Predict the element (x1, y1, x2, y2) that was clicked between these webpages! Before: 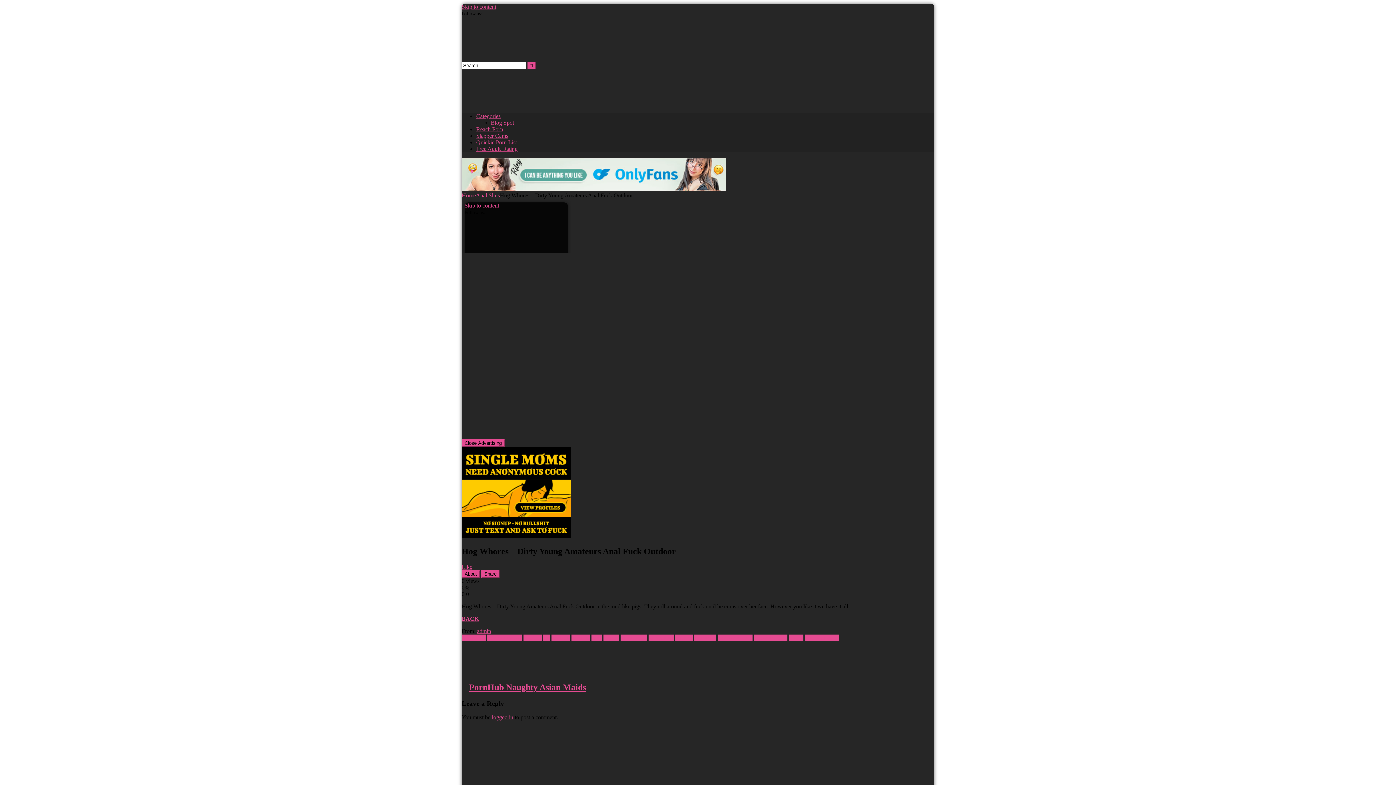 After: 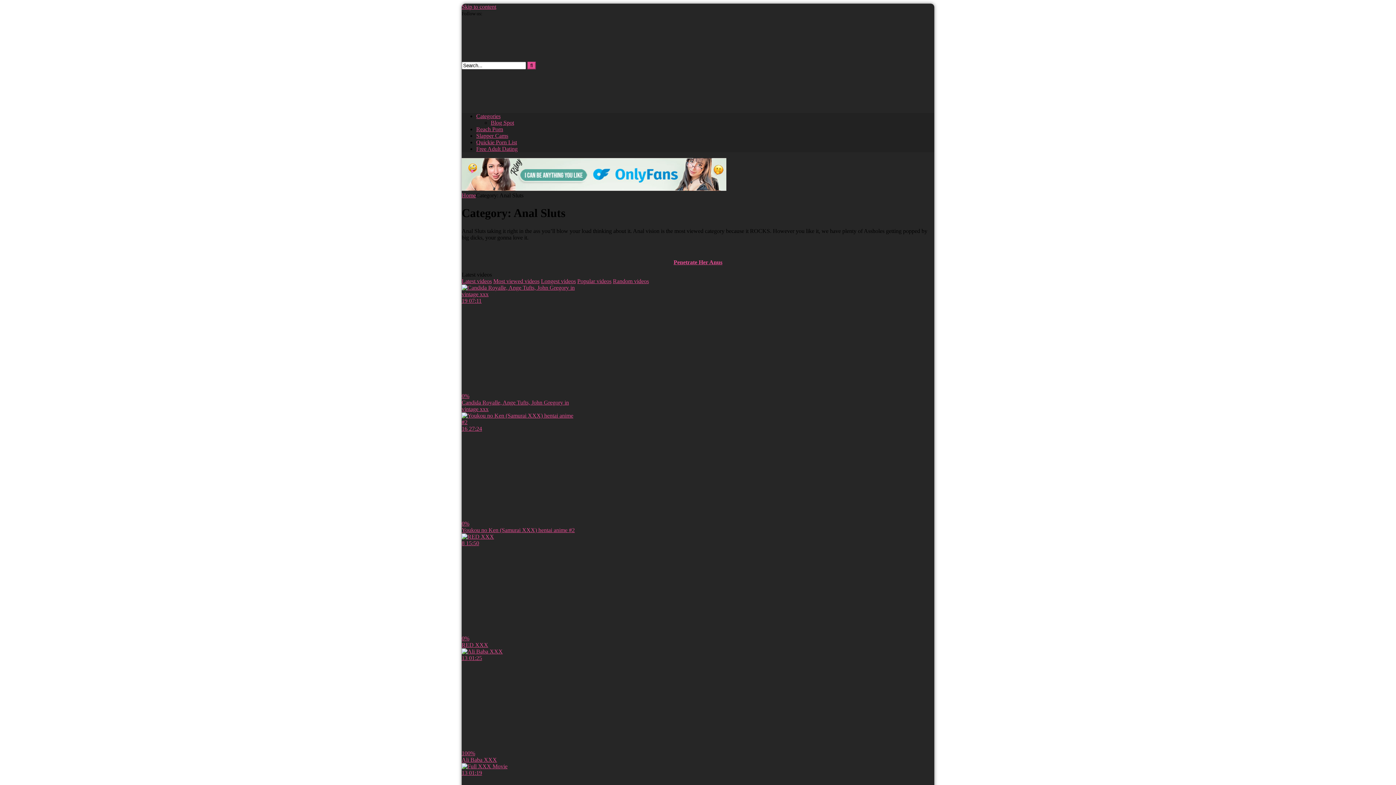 Action: bbox: (476, 192, 500, 198) label: Anal Sluts